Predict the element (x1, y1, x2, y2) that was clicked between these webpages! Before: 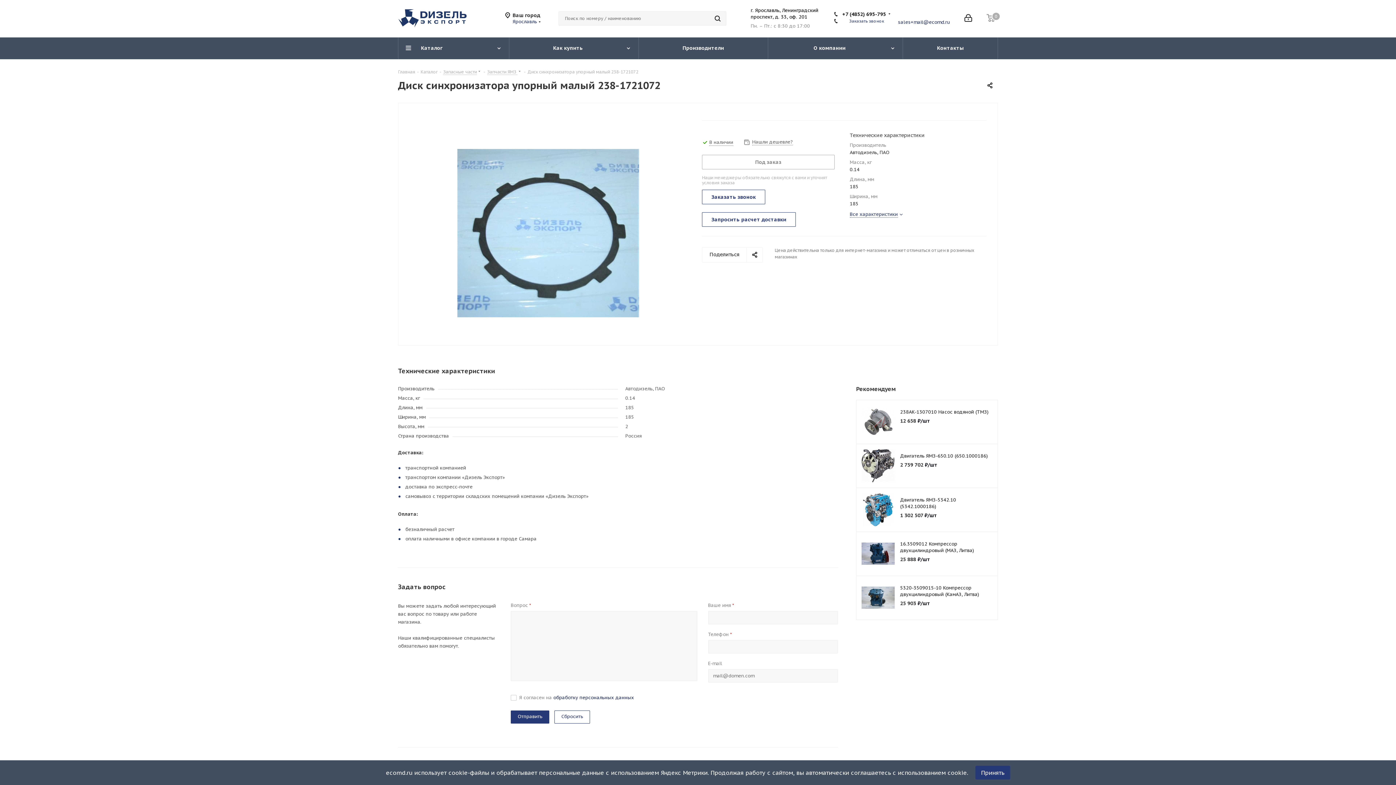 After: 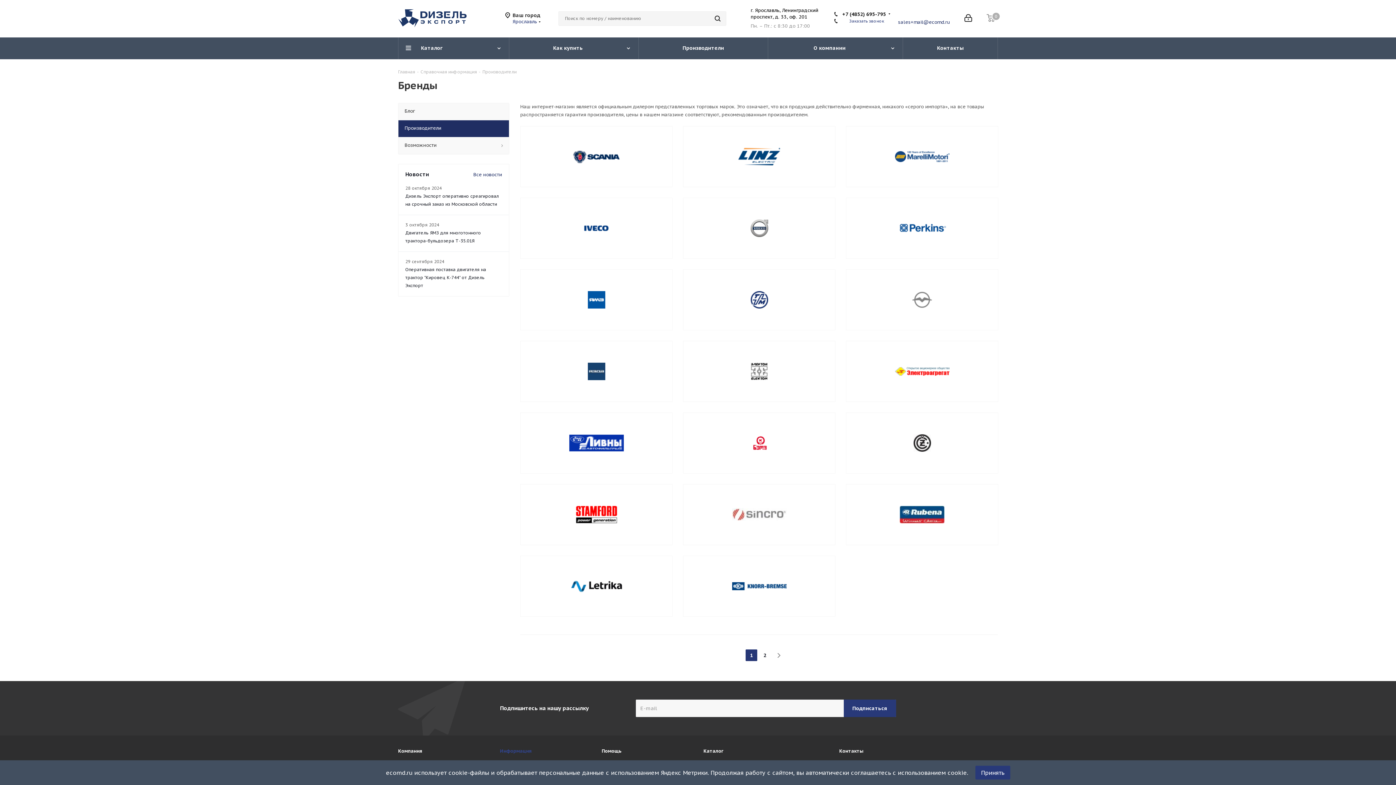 Action: bbox: (638, 37, 768, 59) label: Производители